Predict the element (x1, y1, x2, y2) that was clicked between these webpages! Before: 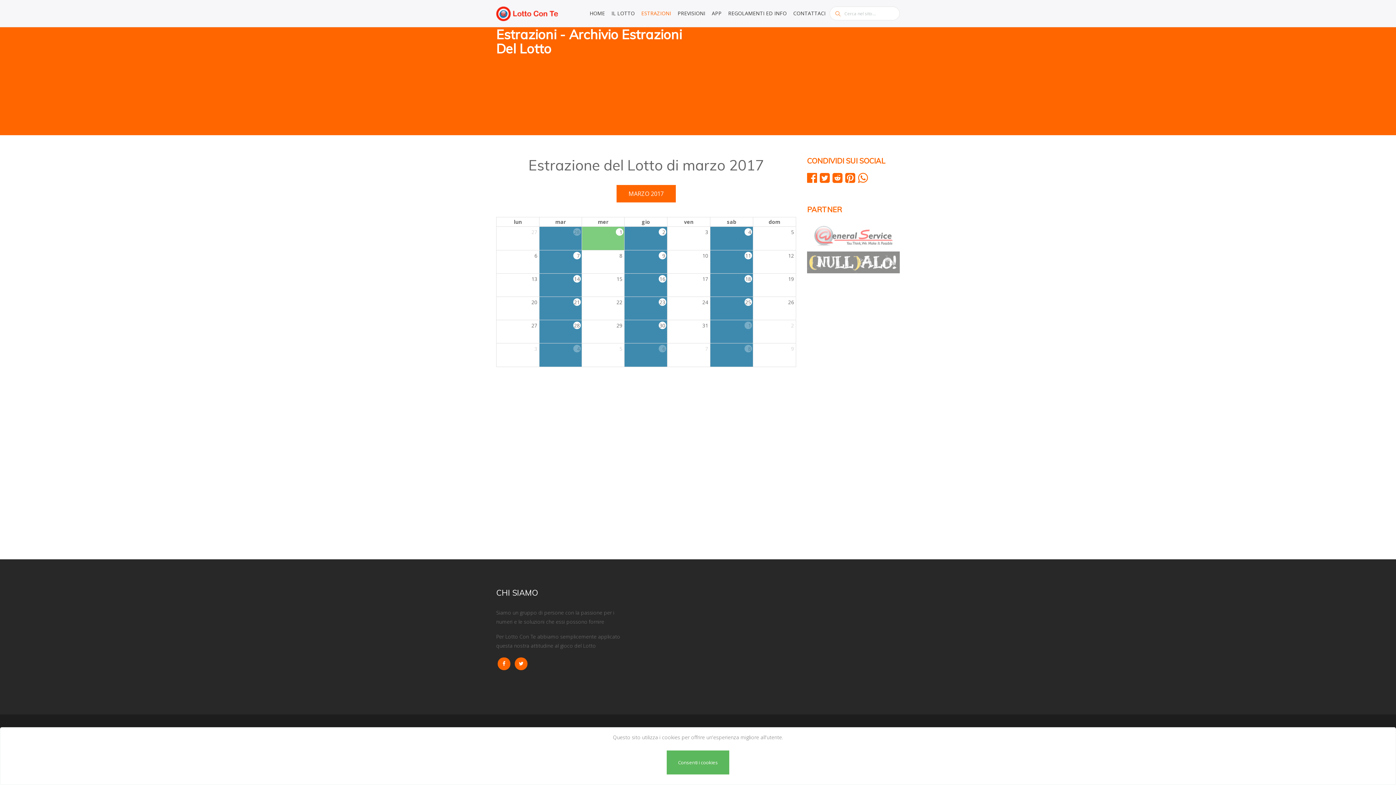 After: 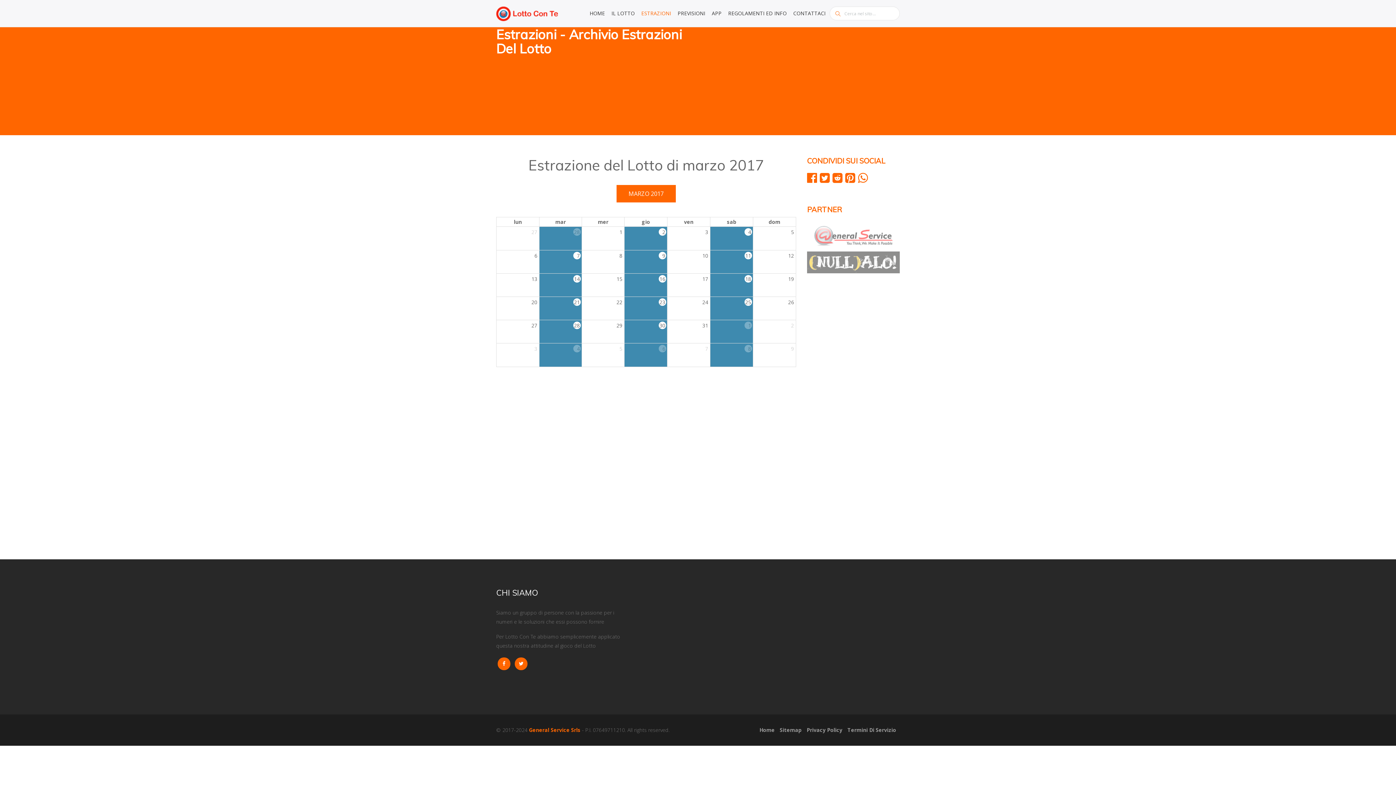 Action: bbox: (666, 750, 729, 774) label: Consenti i cookies